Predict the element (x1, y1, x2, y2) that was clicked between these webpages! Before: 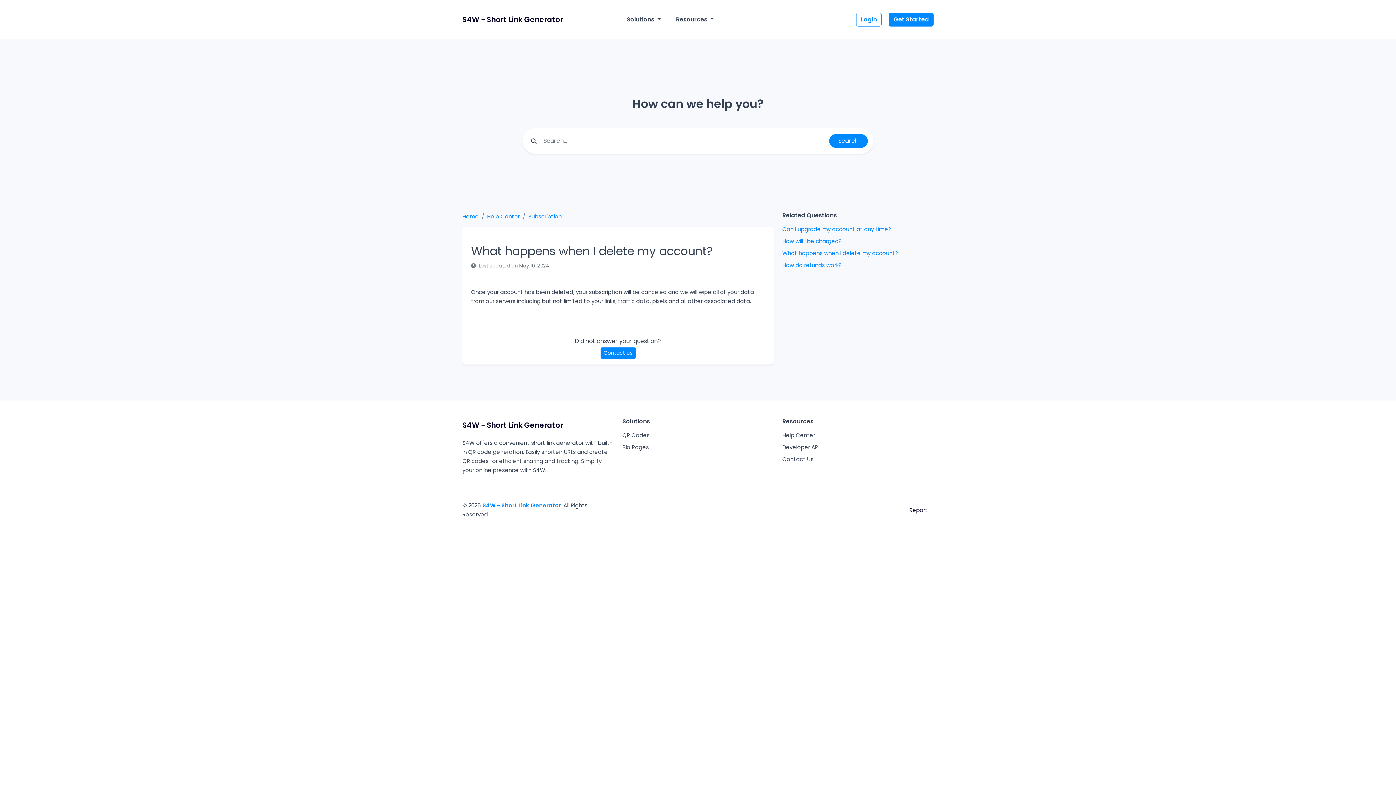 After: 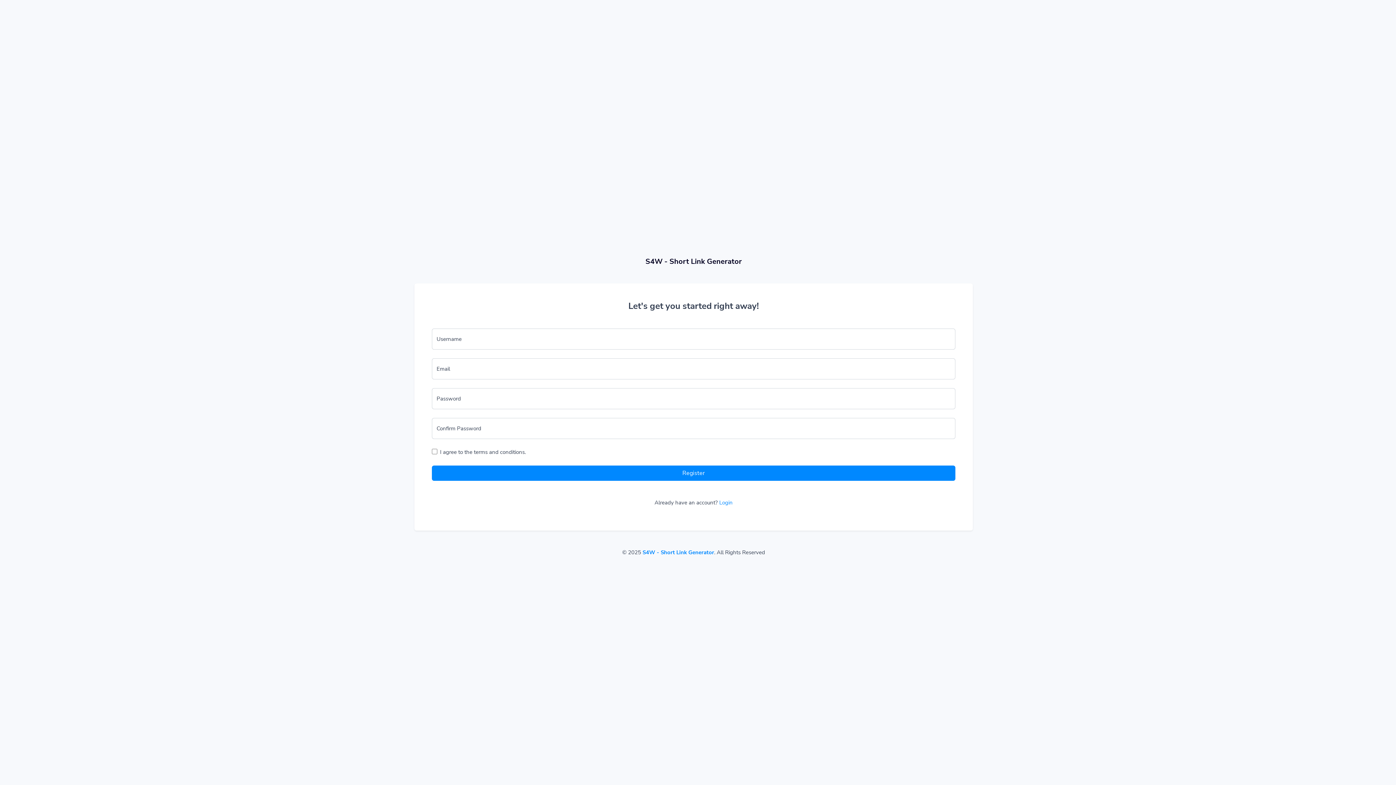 Action: bbox: (889, 12, 933, 26) label: Get Started